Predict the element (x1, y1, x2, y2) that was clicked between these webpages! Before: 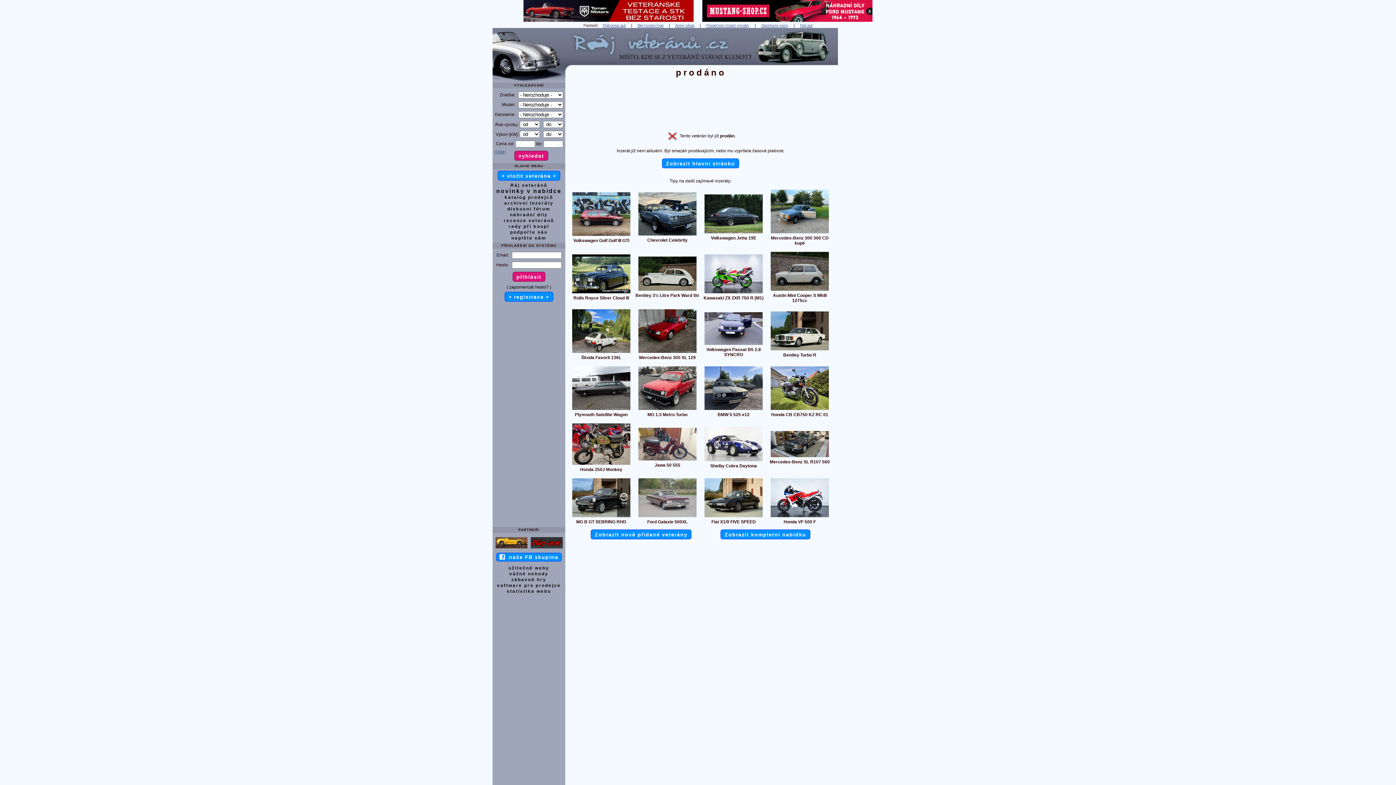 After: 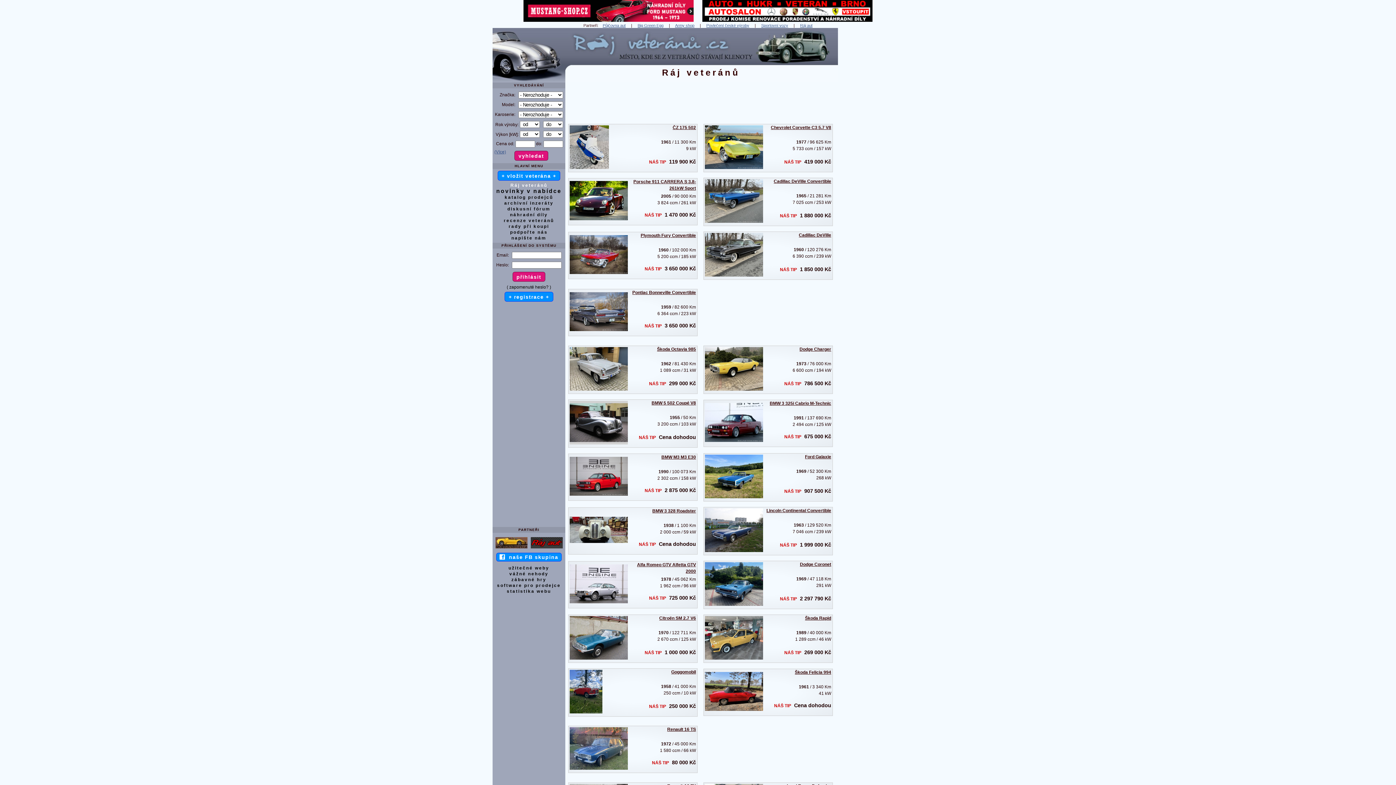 Action: label: Zobrazit hlavní stránku bbox: (662, 158, 739, 168)